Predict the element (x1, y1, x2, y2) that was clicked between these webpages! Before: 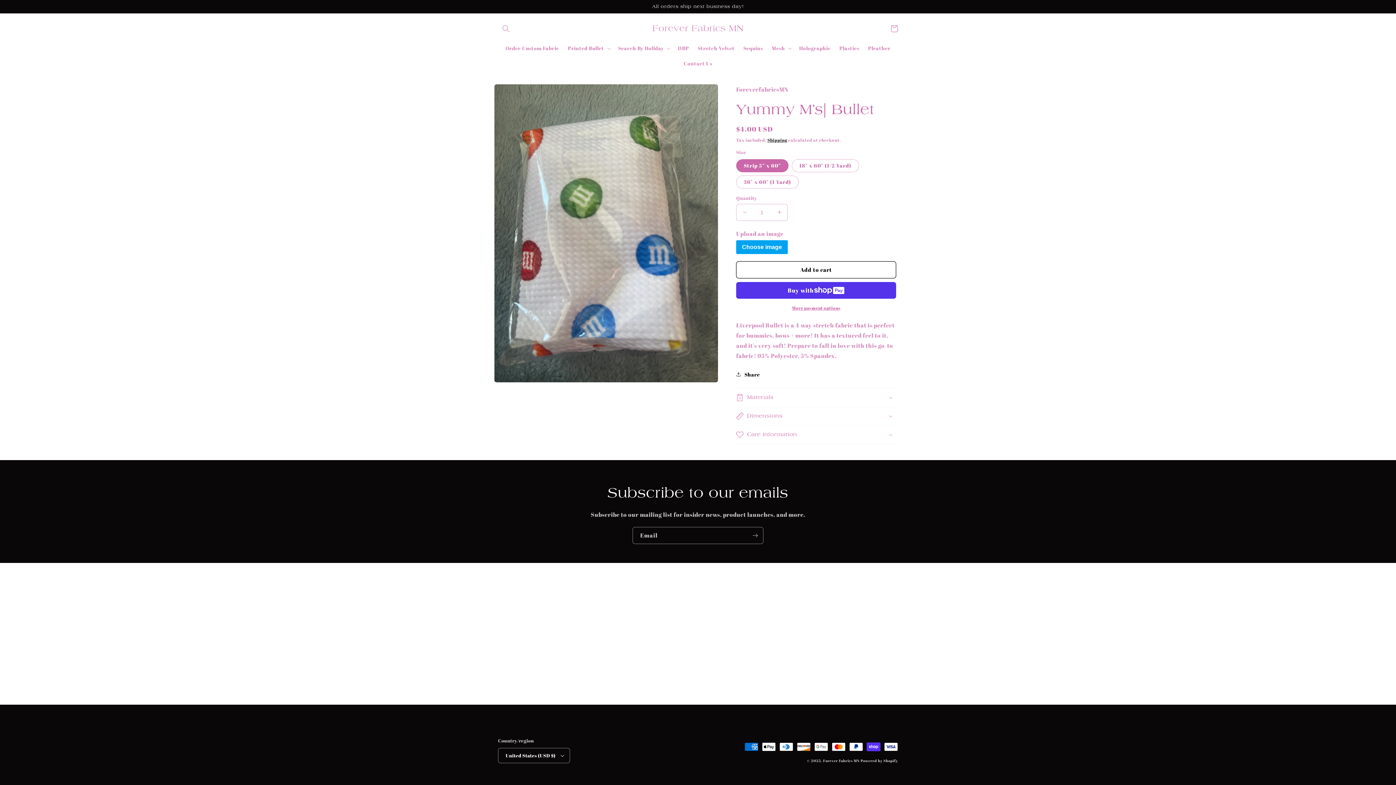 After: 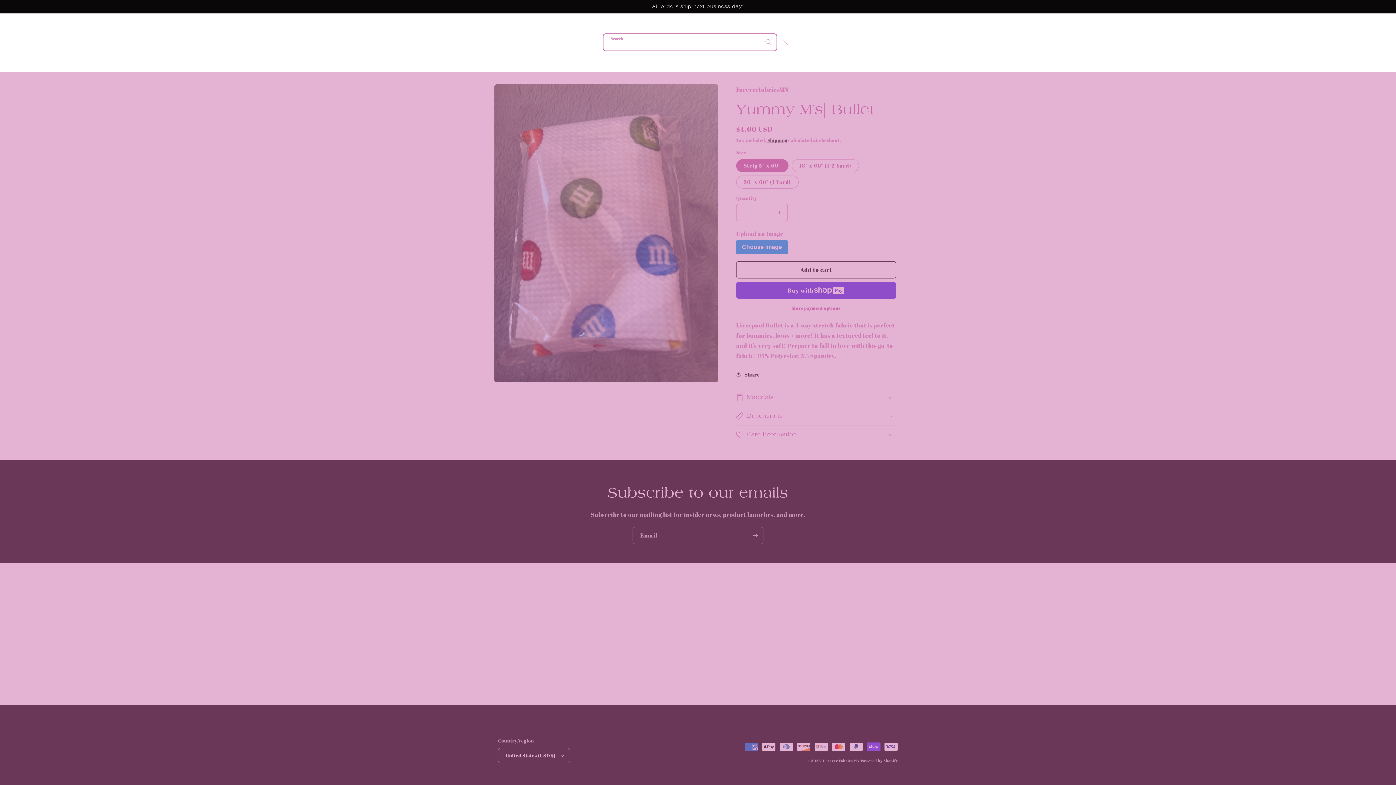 Action: label: Search bbox: (498, 20, 514, 36)